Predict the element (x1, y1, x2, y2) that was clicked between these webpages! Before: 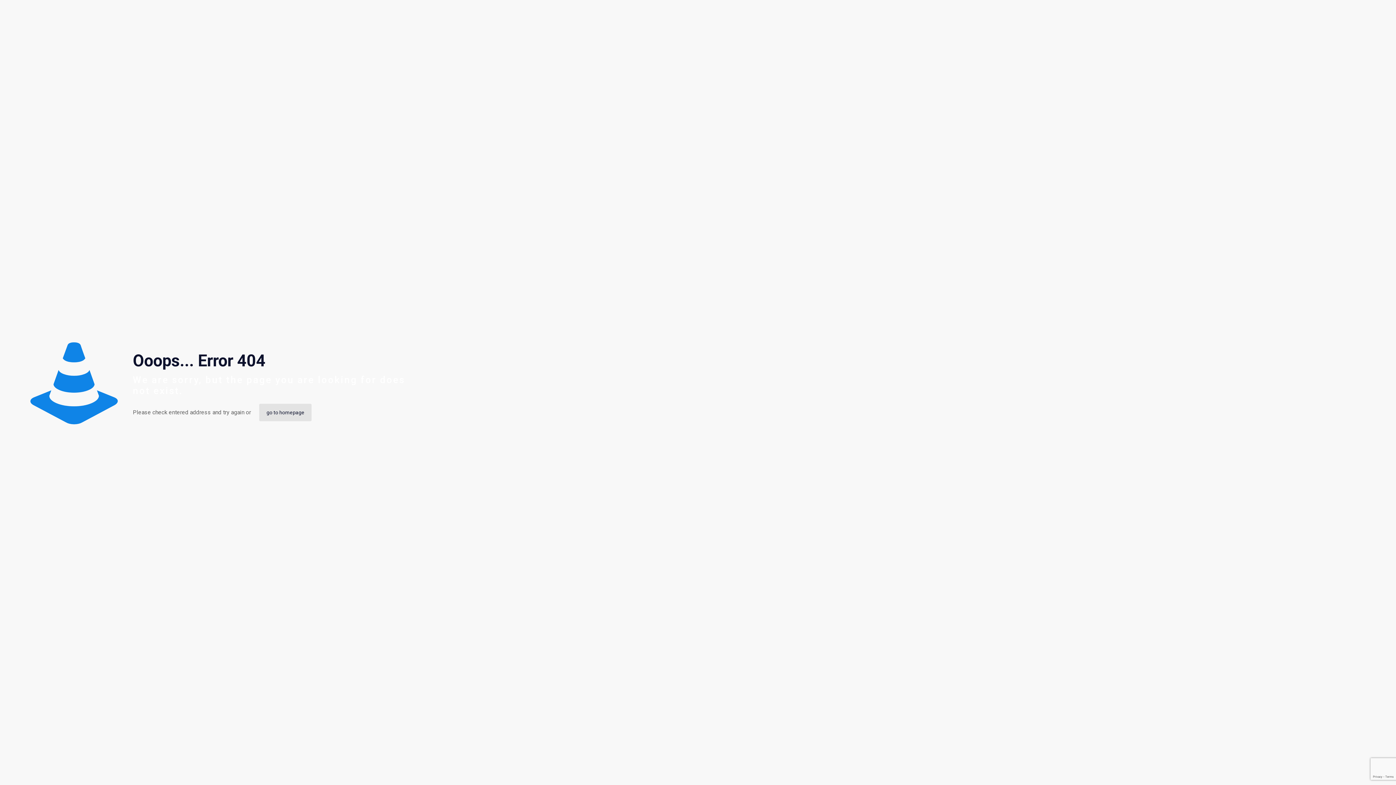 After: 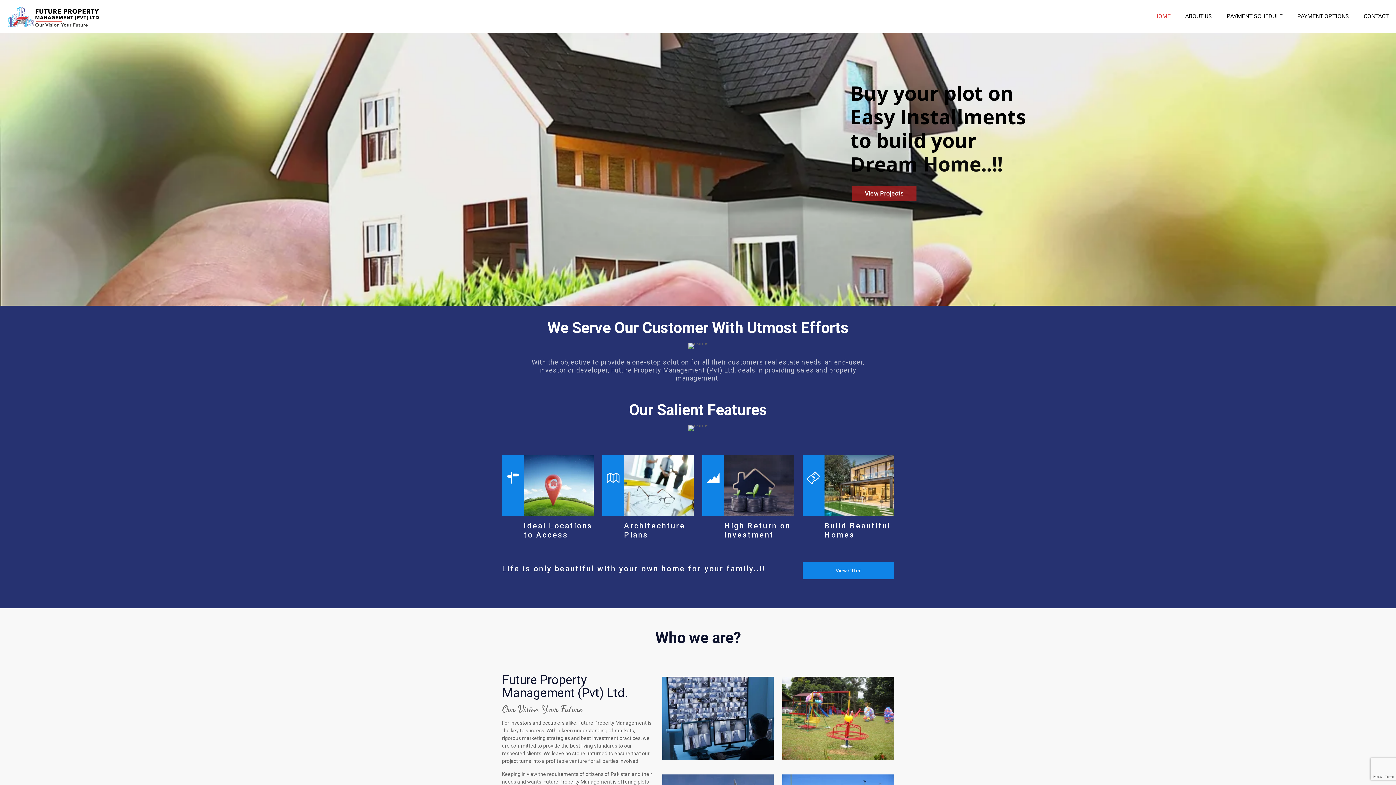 Action: bbox: (259, 404, 311, 421) label: go to homepage